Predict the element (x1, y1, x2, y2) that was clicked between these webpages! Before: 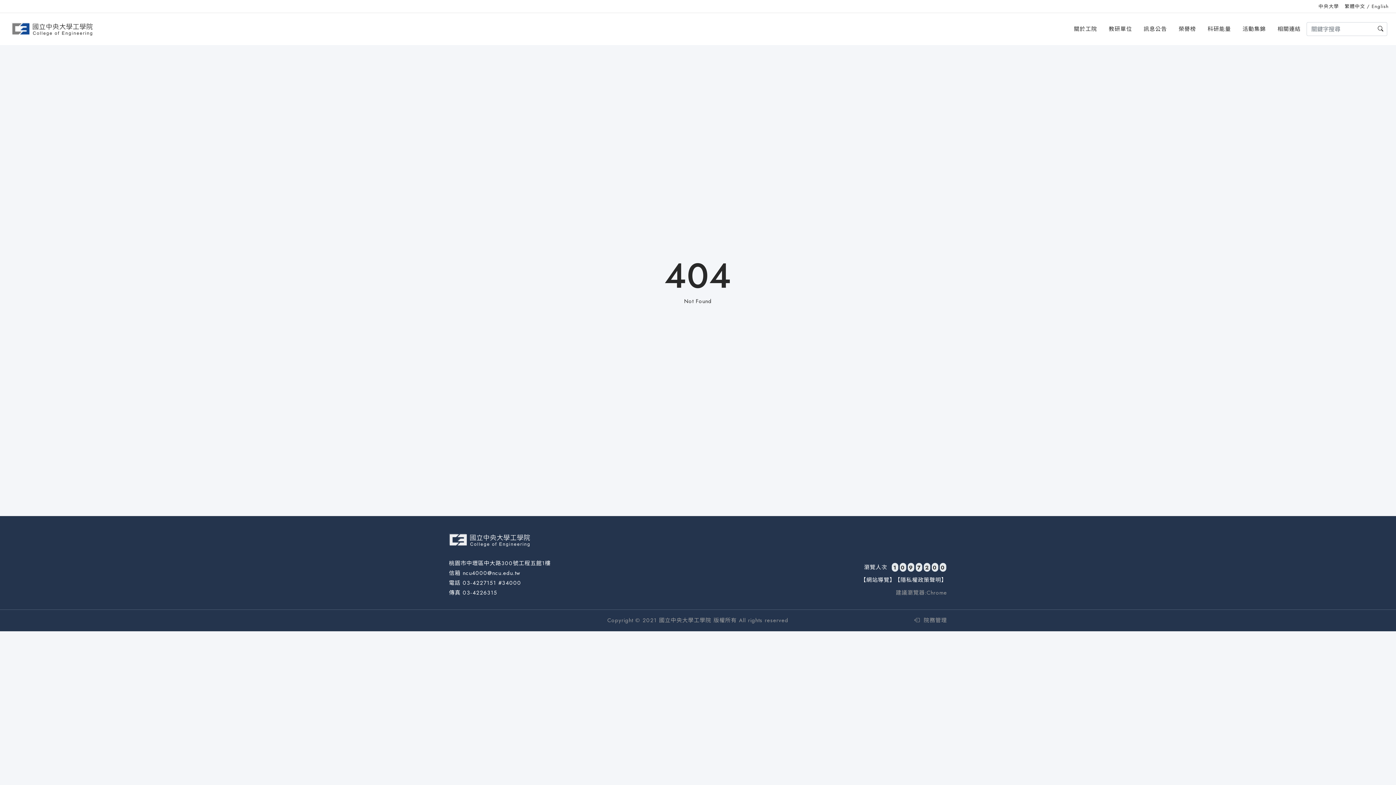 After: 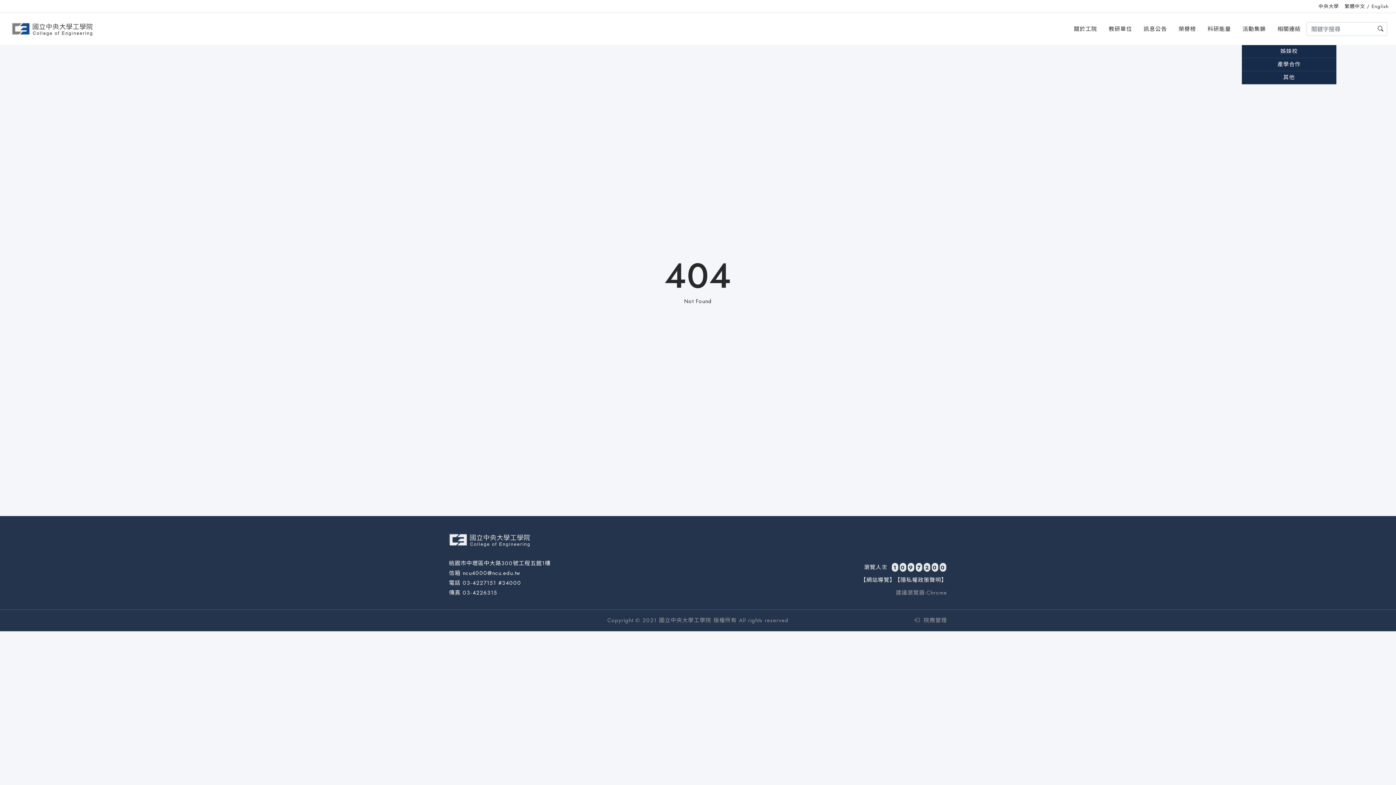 Action: bbox: (1272, 13, 1306, 45) label: 相關連結